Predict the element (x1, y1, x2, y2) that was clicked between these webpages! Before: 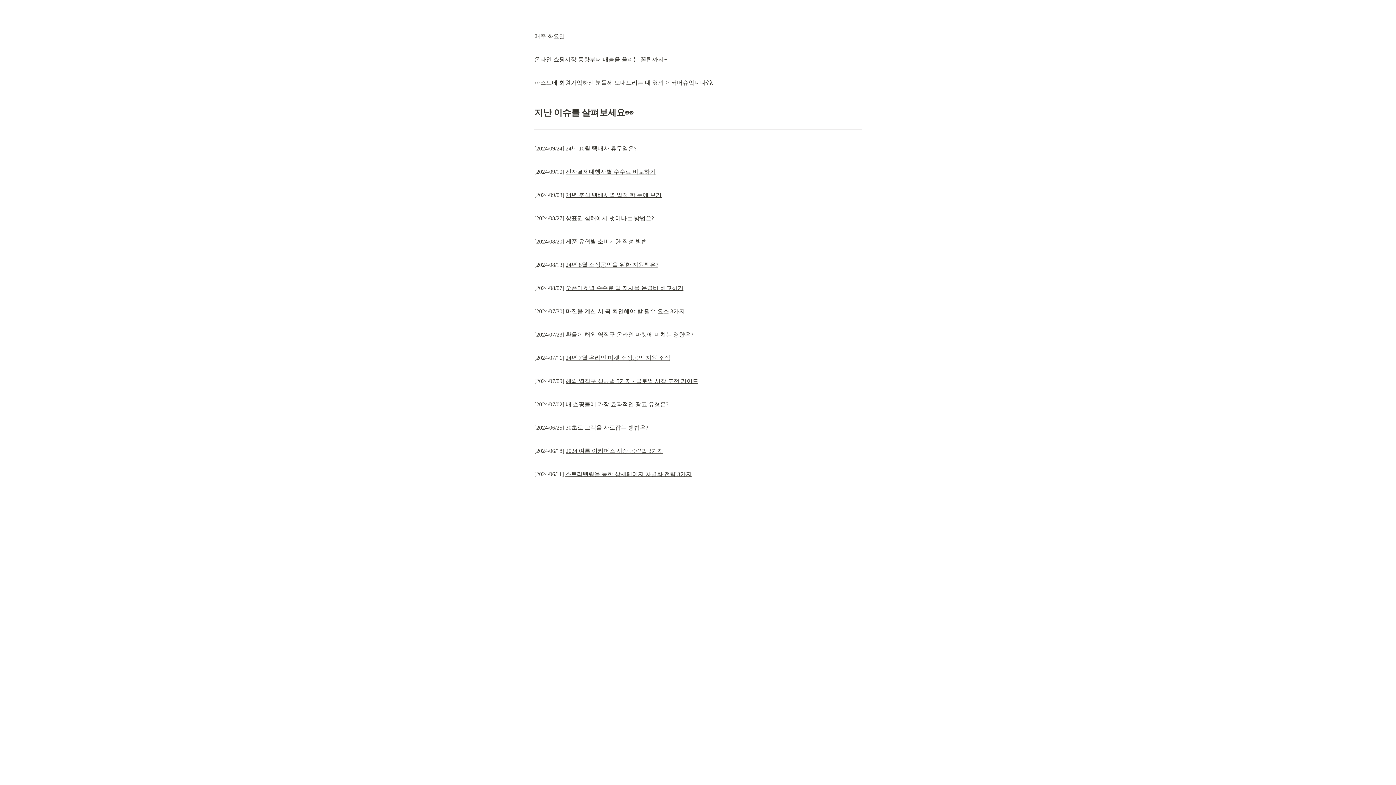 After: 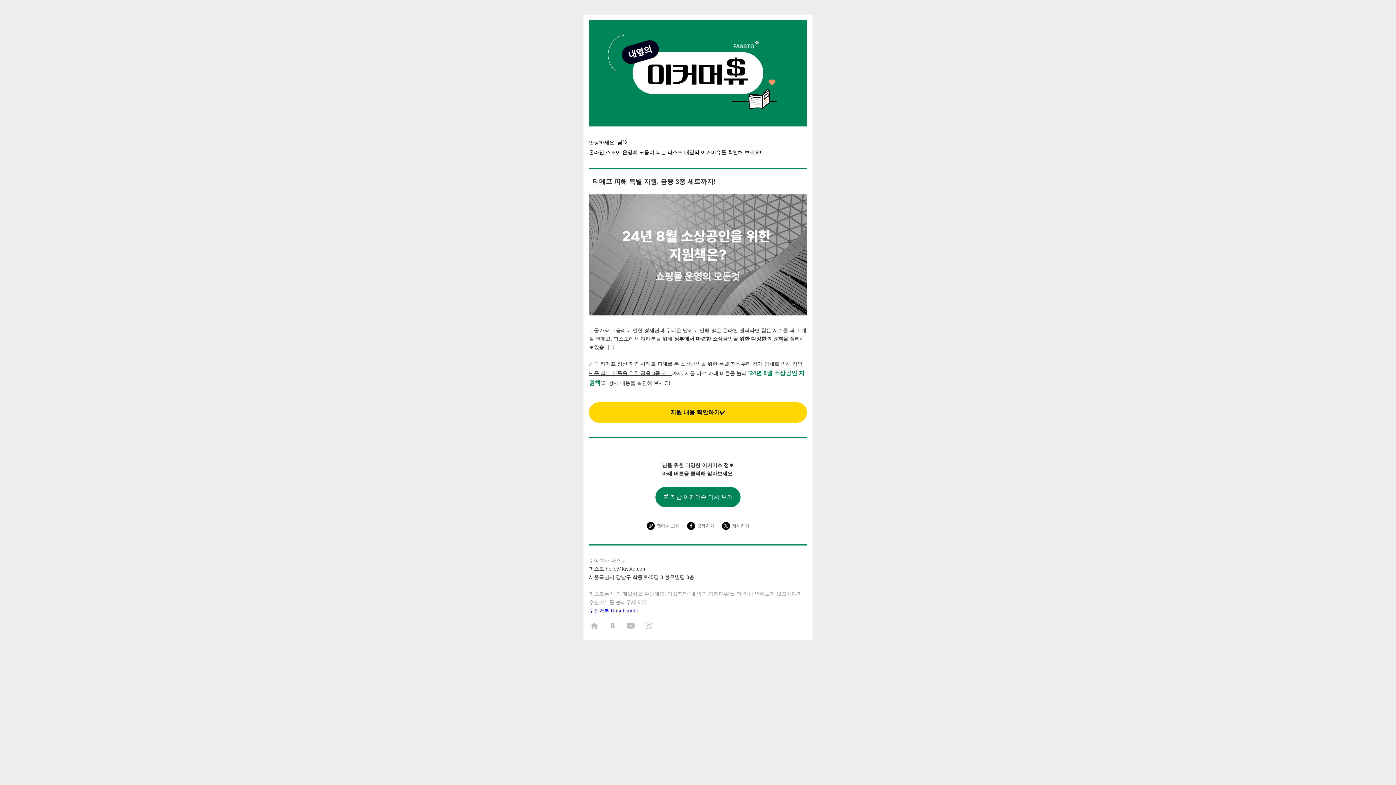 Action: bbox: (565, 261, 658, 268) label: 24년 8월 소상공인을 위한 지원책은?